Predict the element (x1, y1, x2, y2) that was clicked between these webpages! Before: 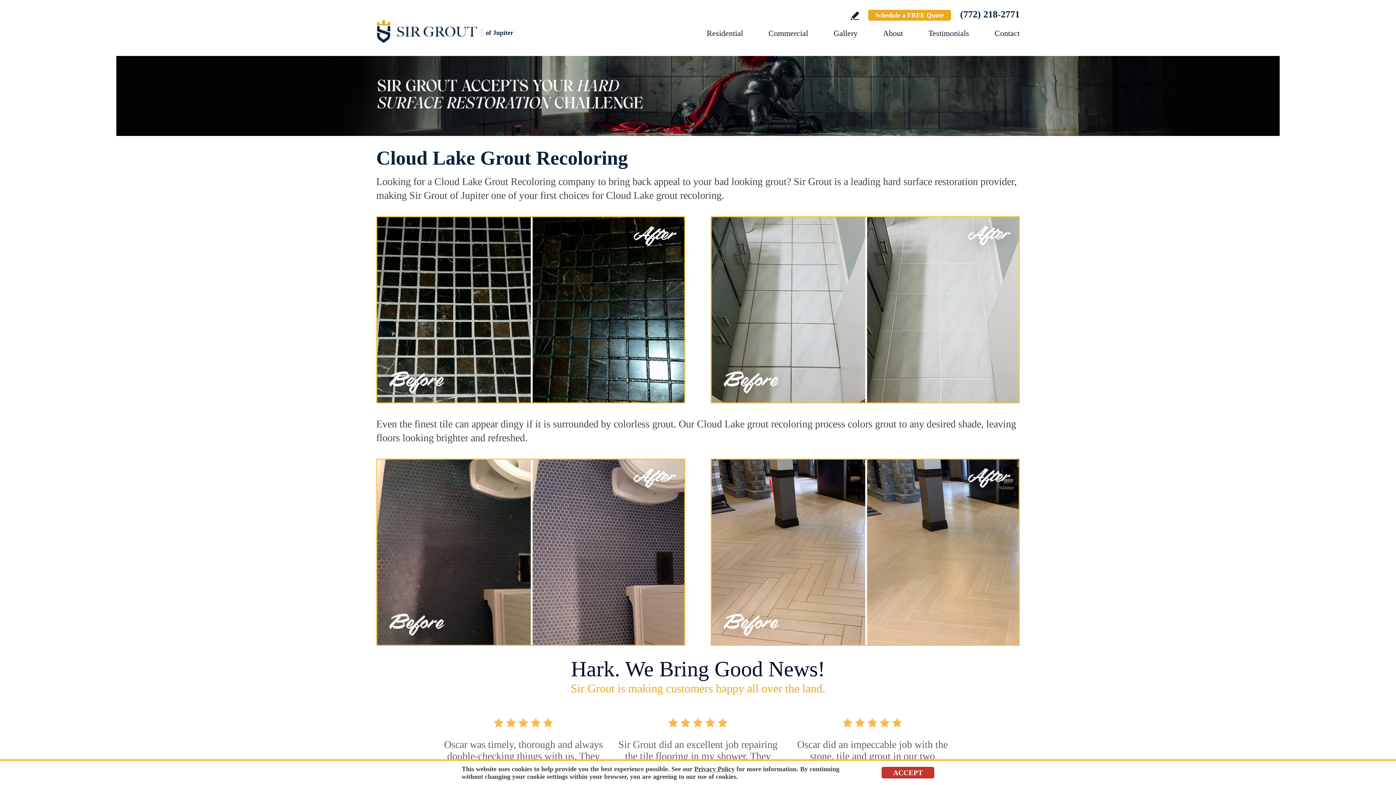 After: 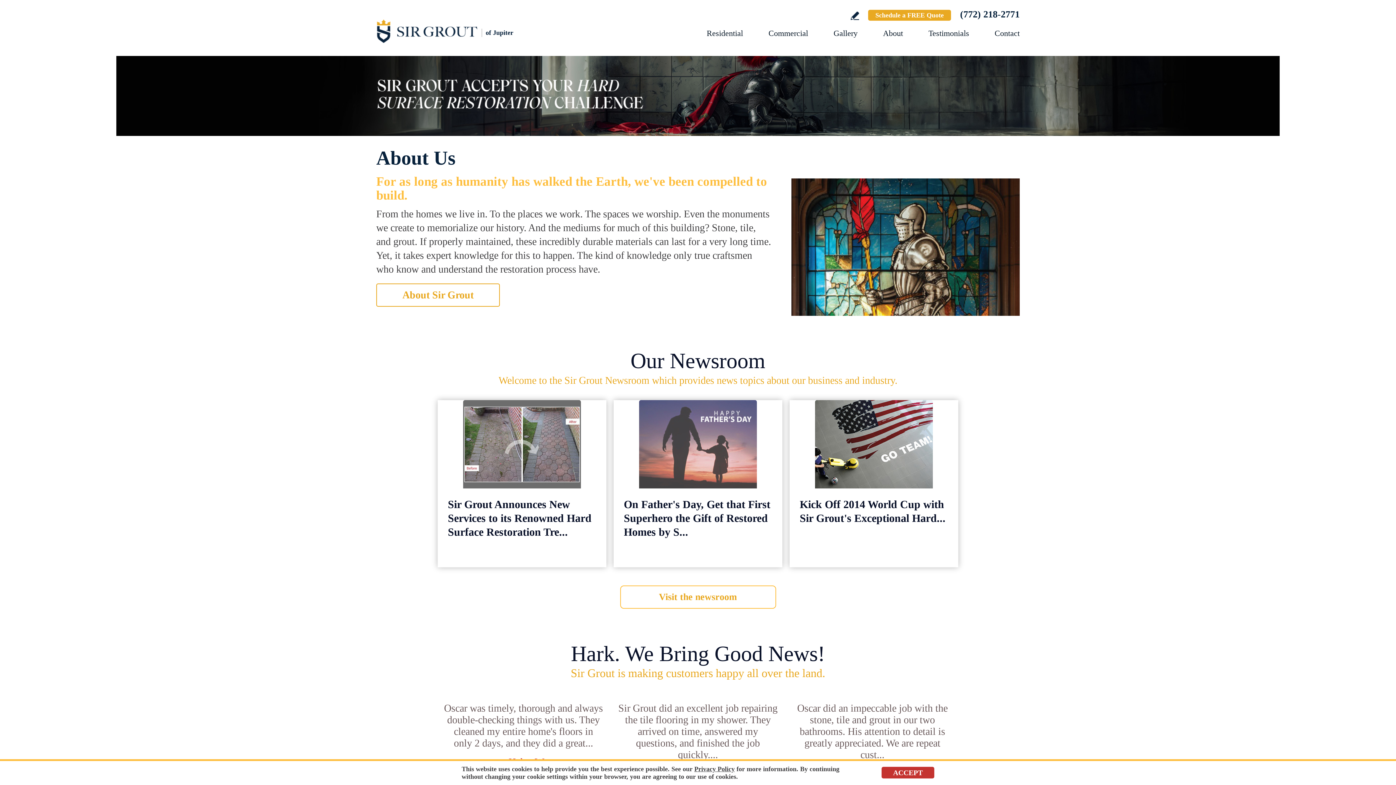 Action: label: Go to About Us bbox: (883, 28, 903, 37)